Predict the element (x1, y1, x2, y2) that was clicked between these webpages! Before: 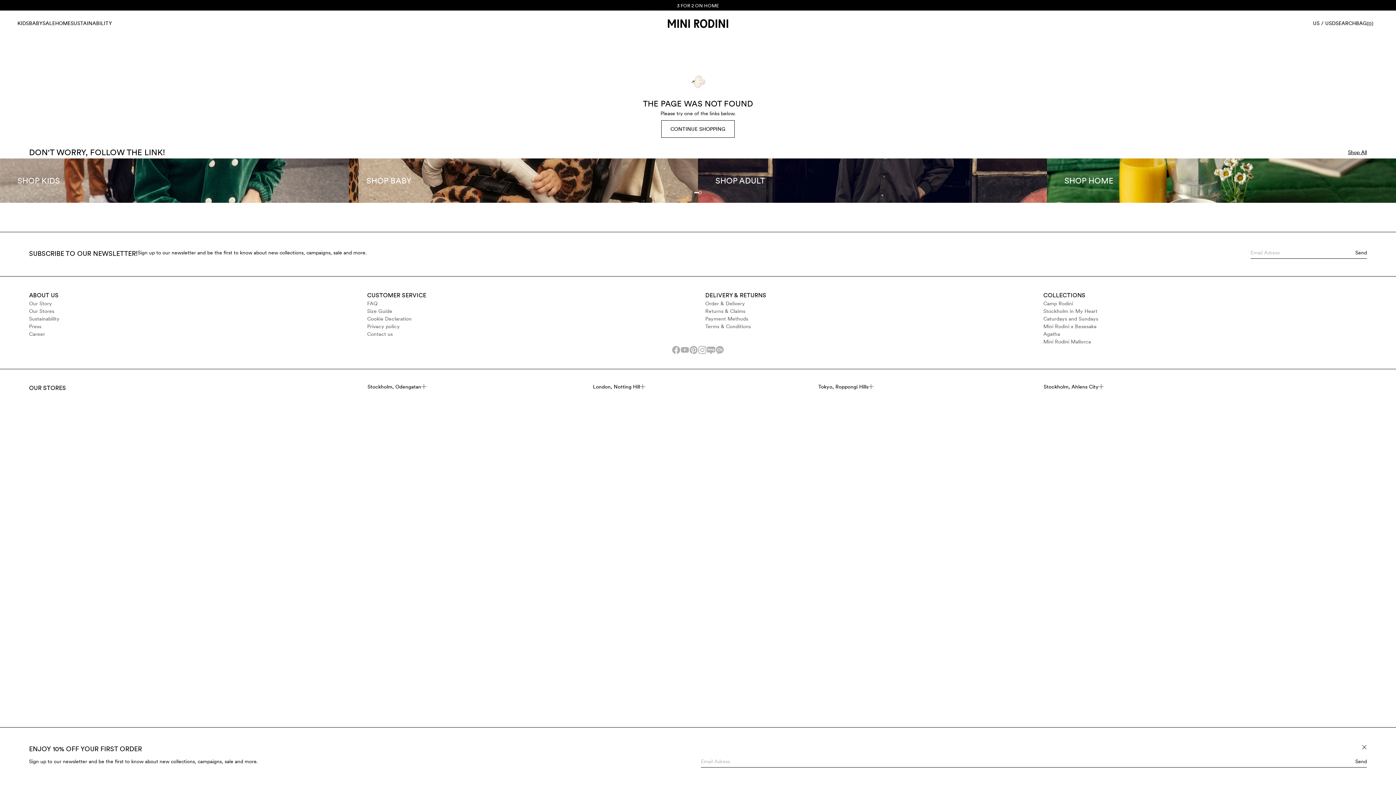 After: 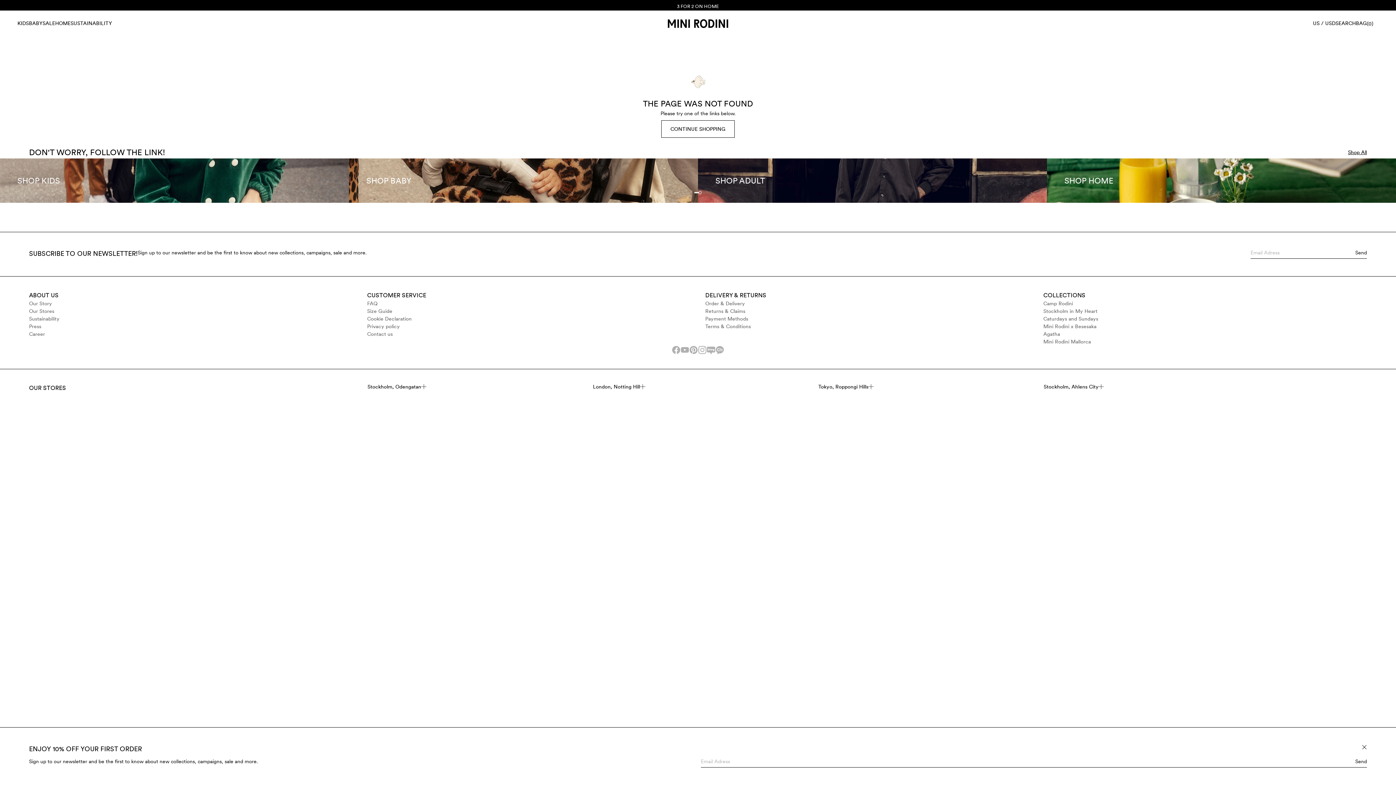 Action: bbox: (698, 345, 706, 354)